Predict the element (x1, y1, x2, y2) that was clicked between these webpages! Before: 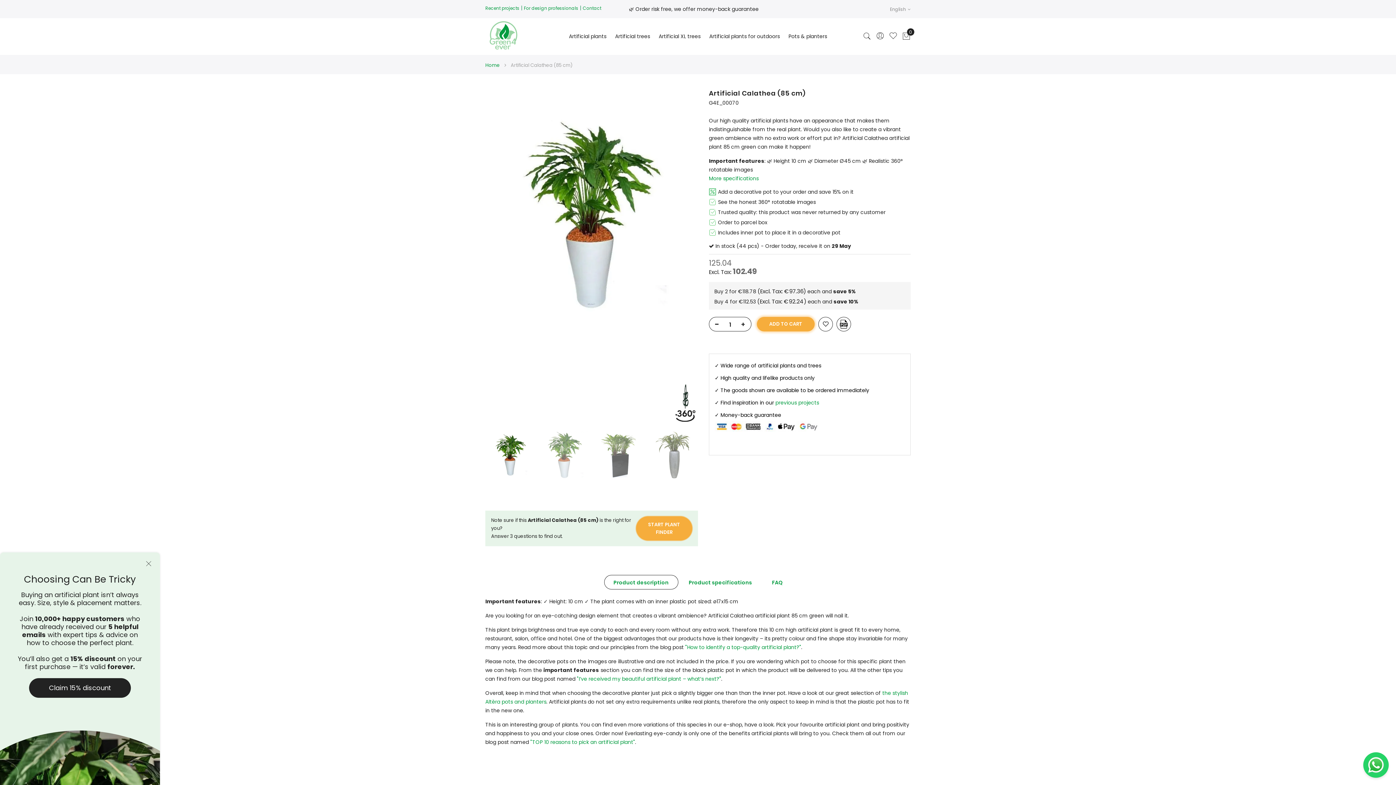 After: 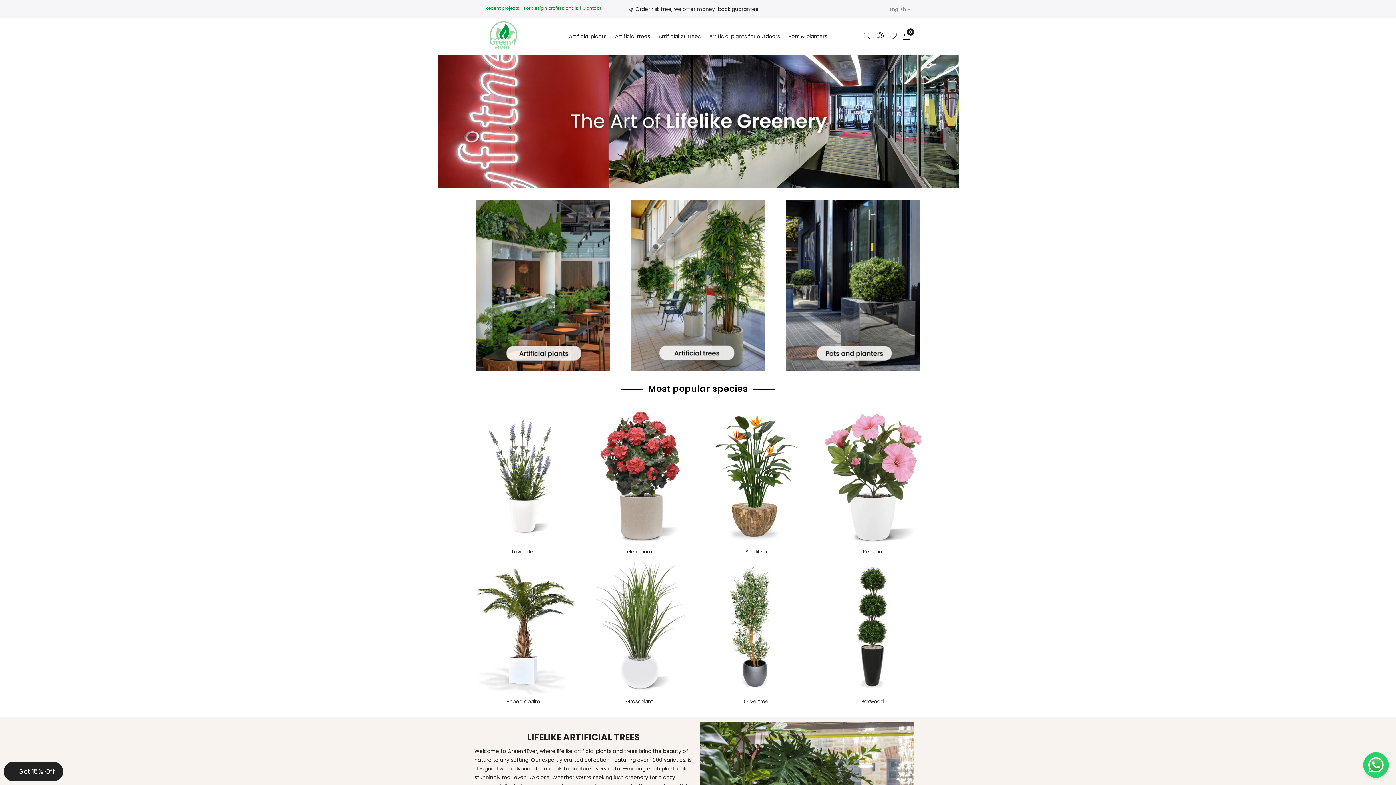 Action: bbox: (485, 61, 500, 68) label: Home